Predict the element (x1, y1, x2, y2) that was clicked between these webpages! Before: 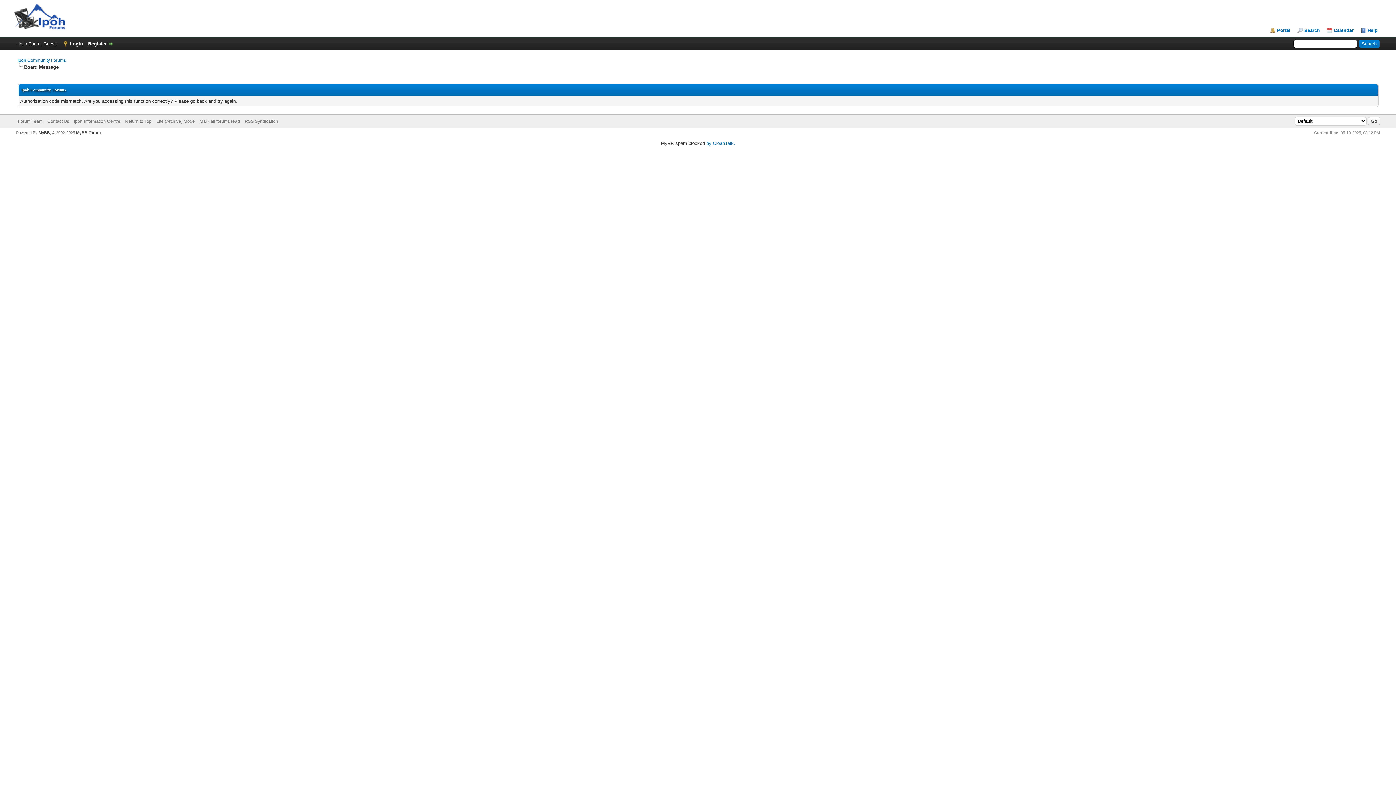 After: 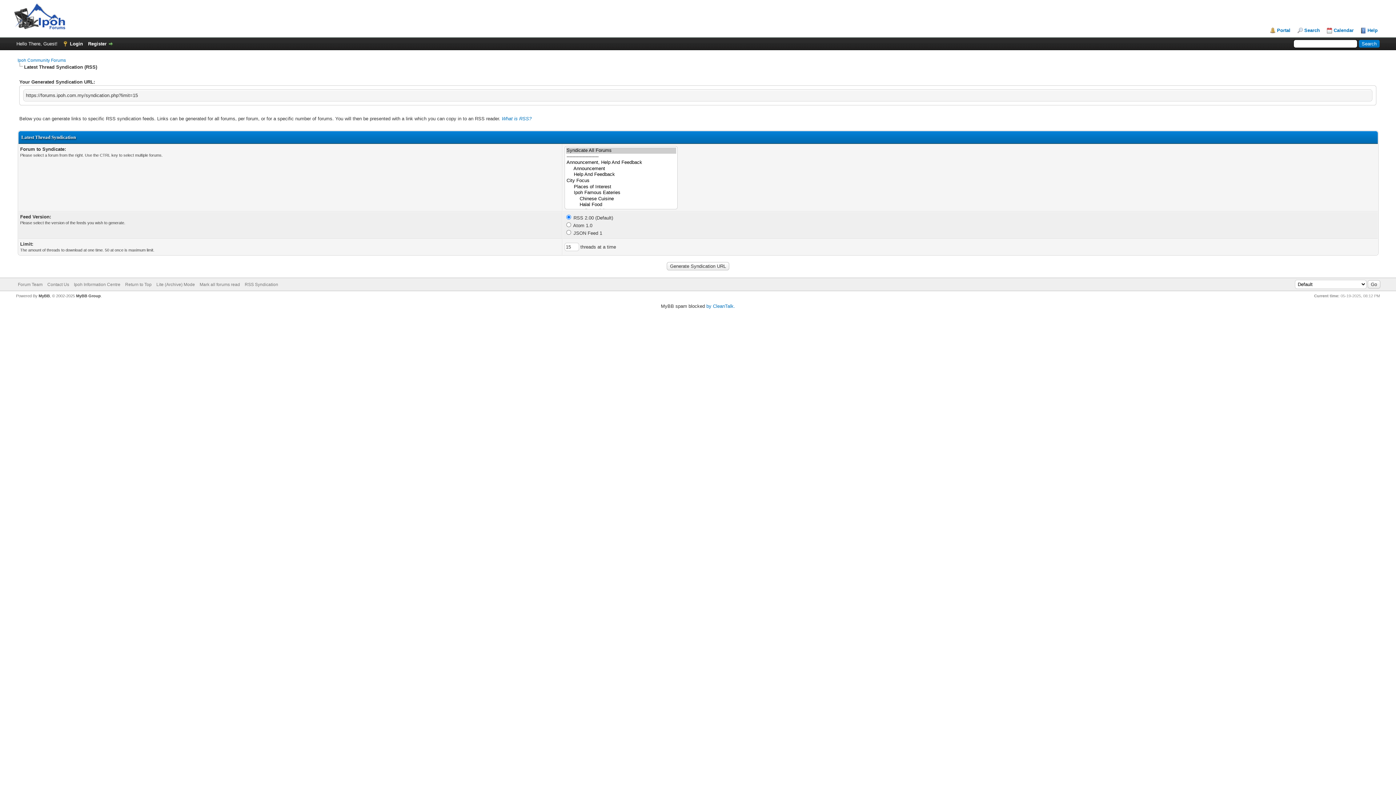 Action: label: RSS Syndication bbox: (244, 118, 278, 124)